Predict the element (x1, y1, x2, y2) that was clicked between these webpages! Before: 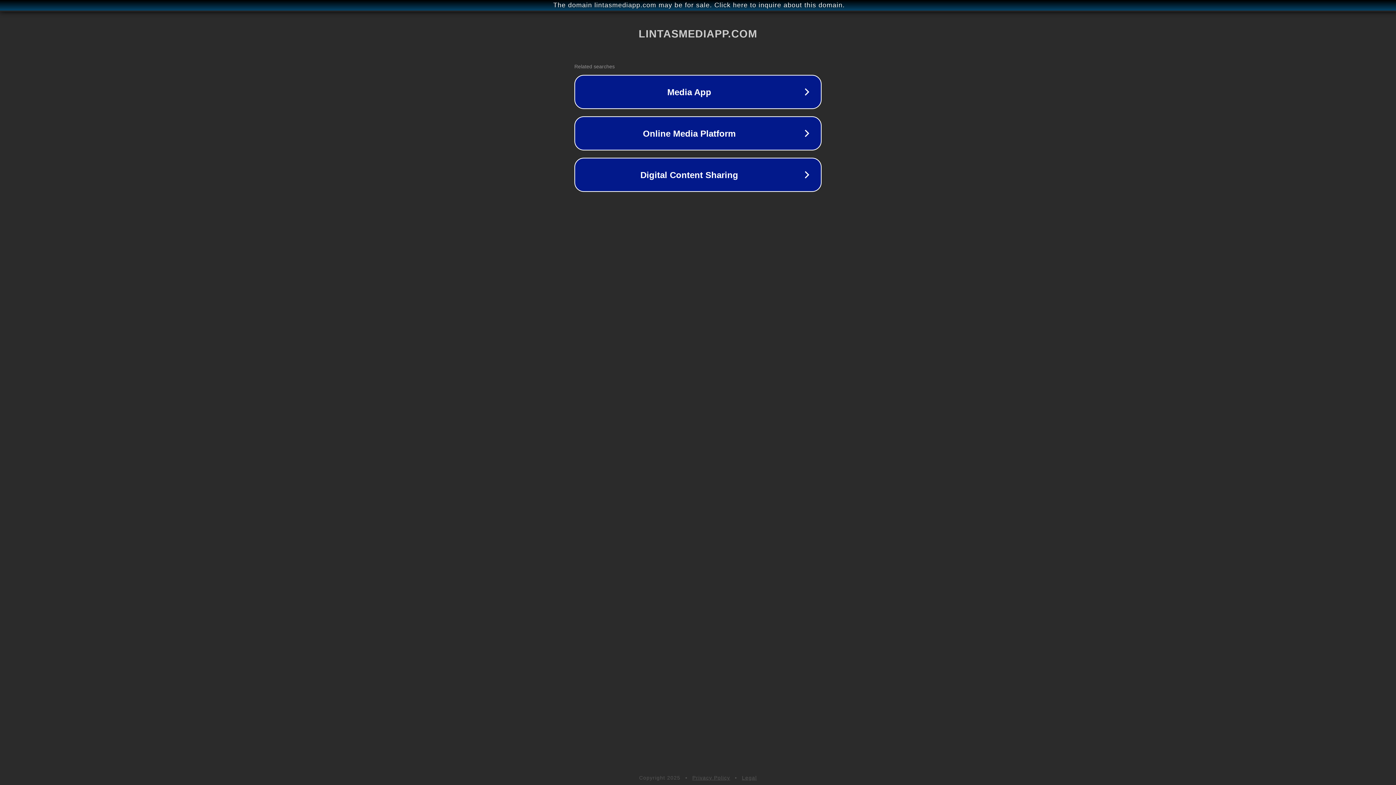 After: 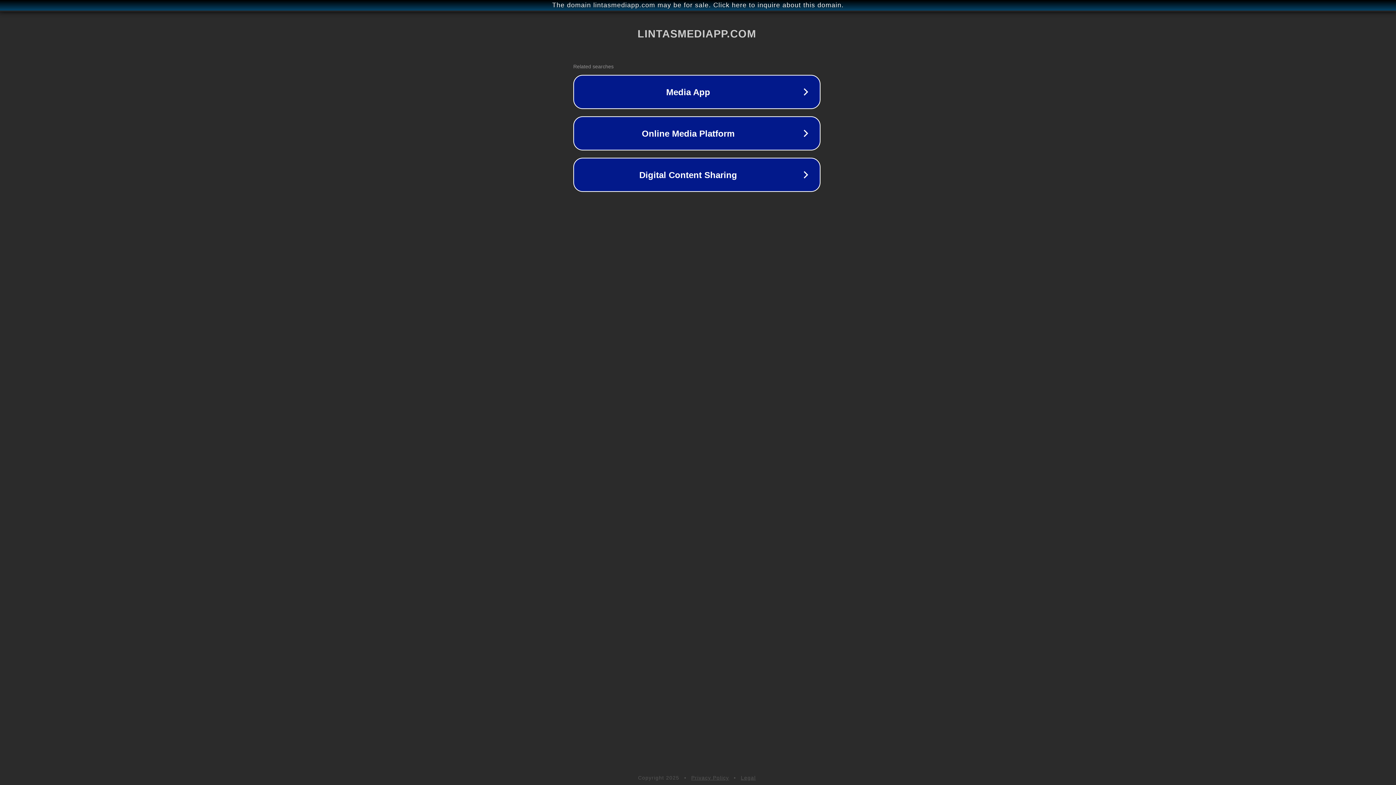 Action: bbox: (1, 1, 1397, 9) label: The domain lintasmediapp.com may be for sale. Click here to inquire about this domain.